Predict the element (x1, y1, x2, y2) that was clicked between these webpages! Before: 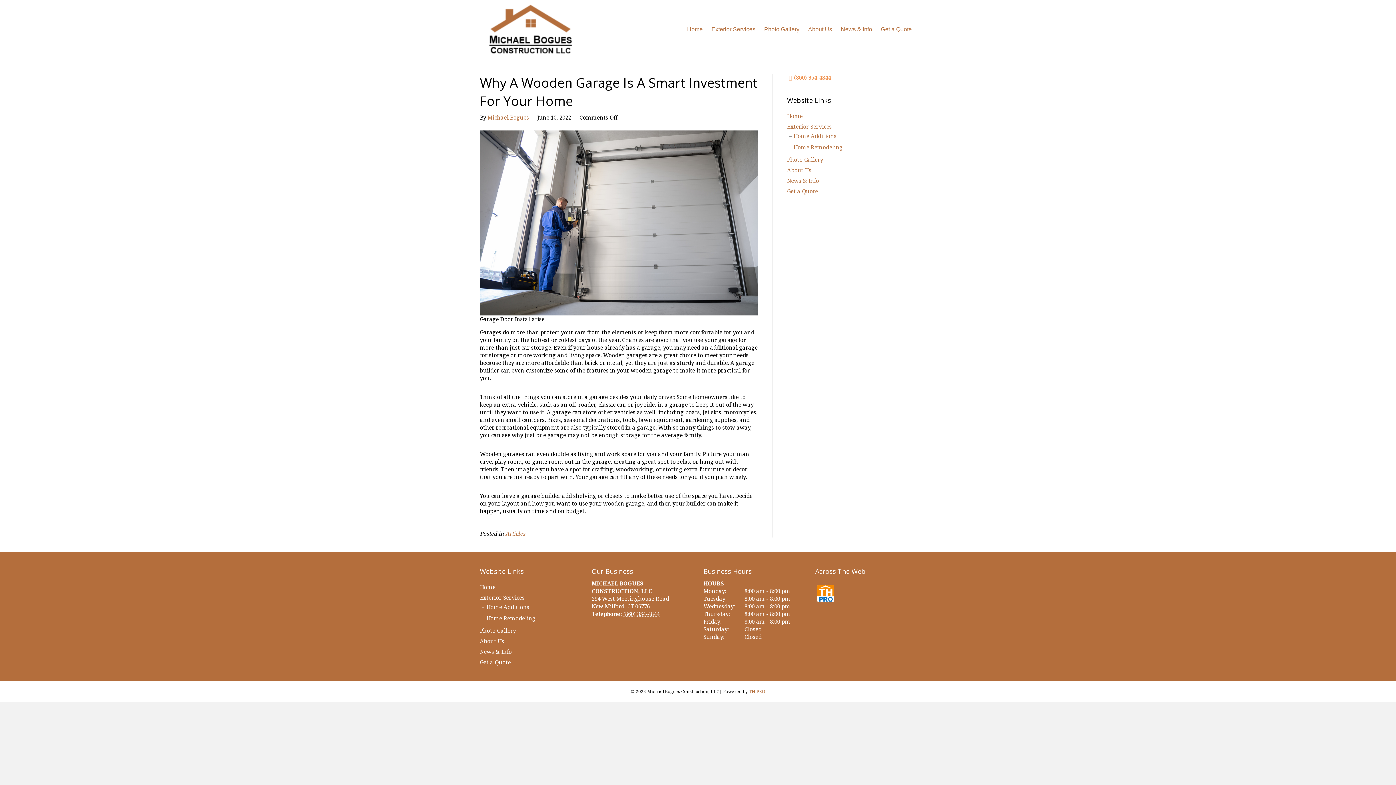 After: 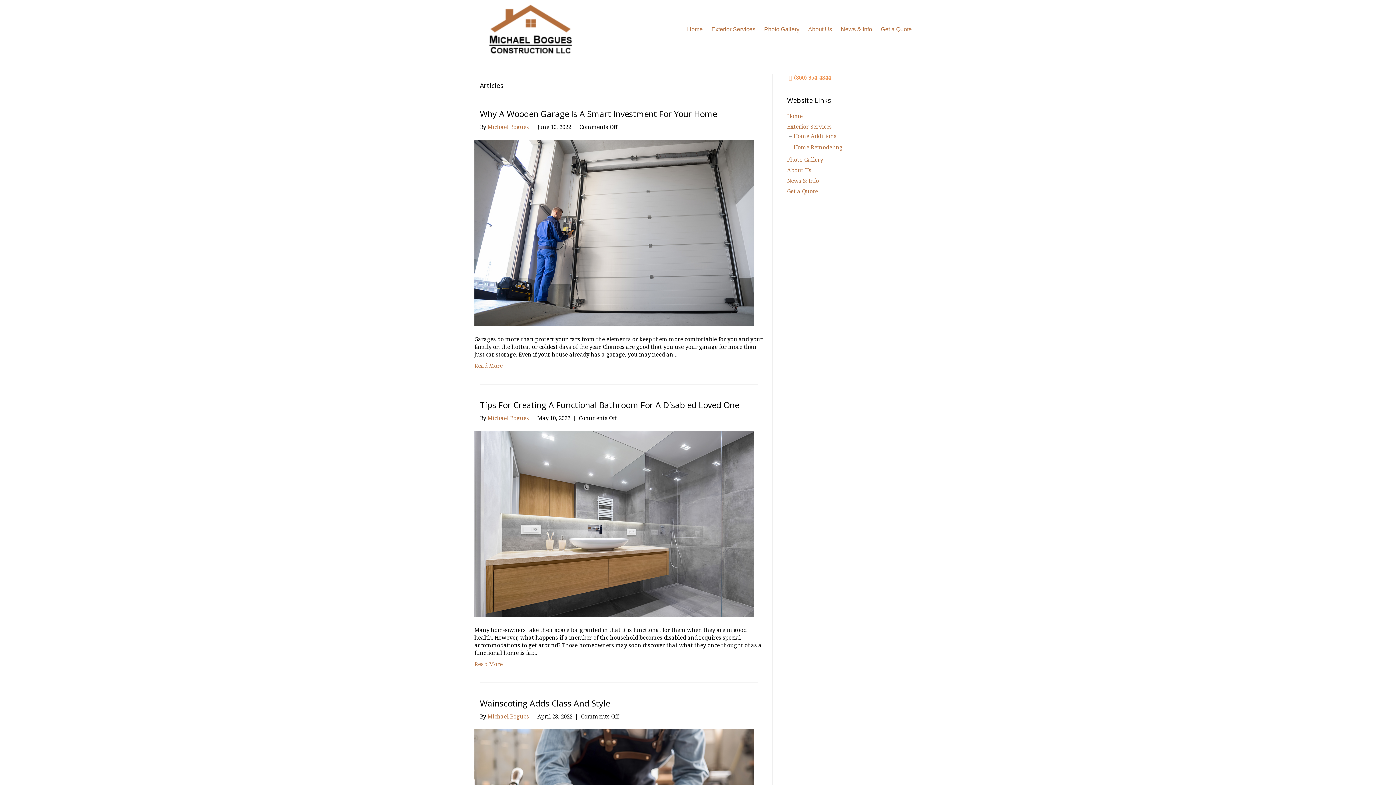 Action: bbox: (505, 530, 525, 537) label: Articles